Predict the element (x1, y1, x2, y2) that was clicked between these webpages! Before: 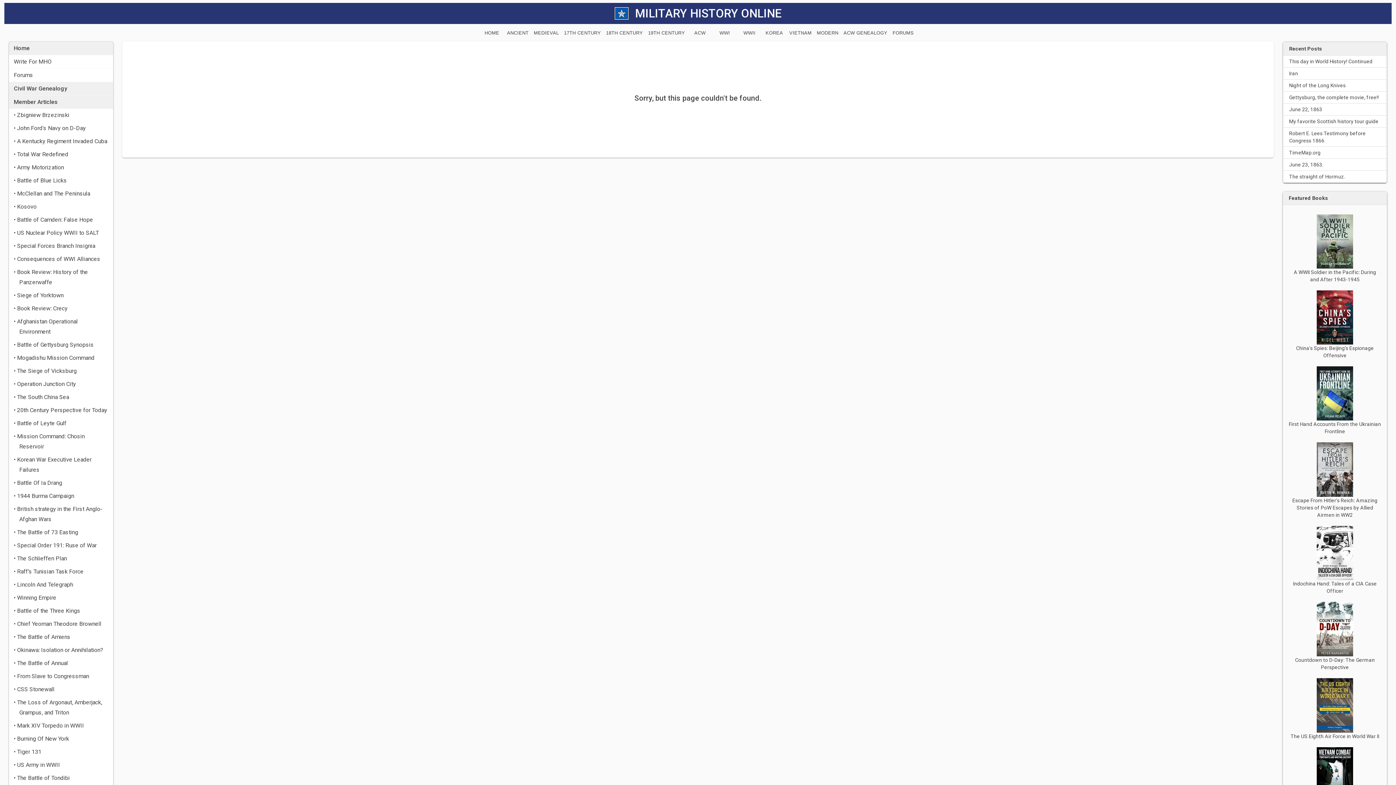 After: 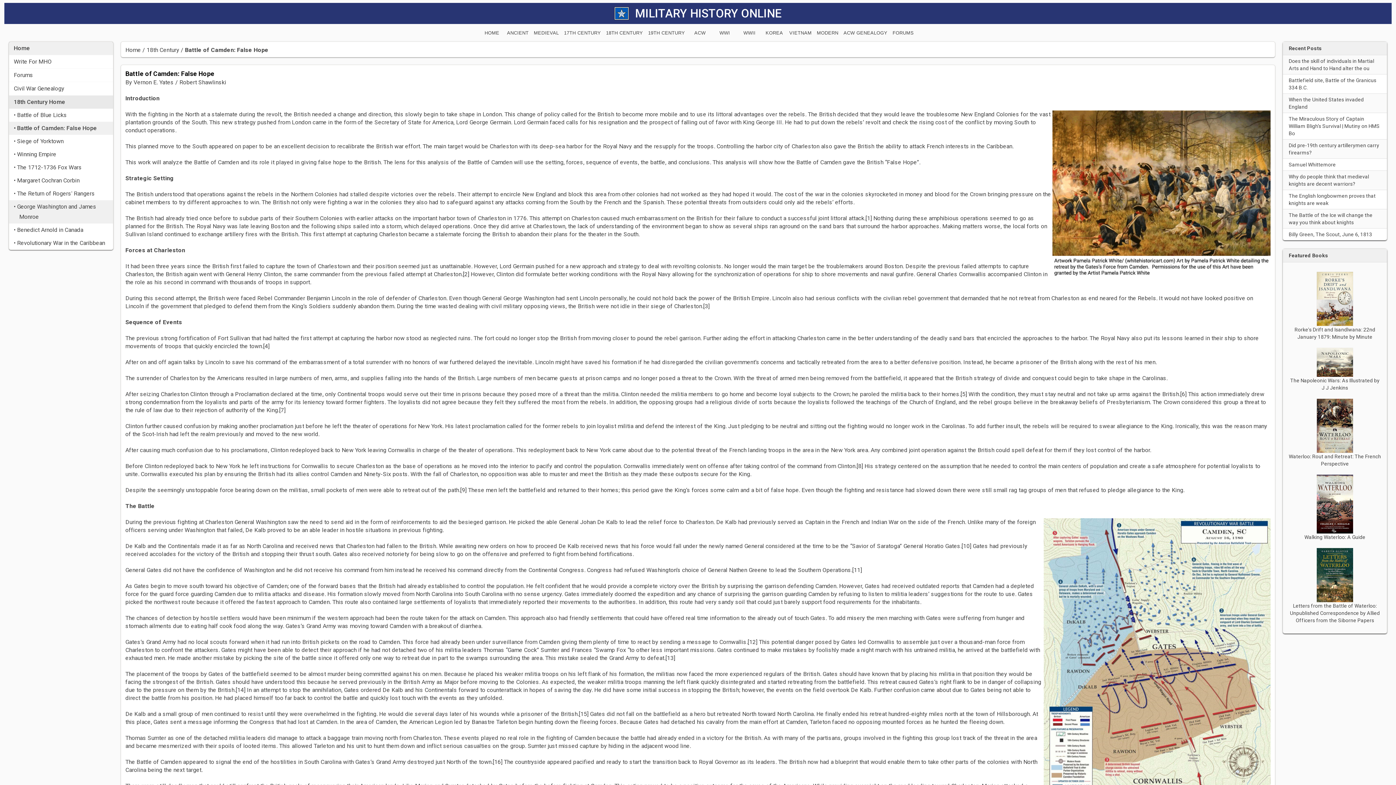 Action: bbox: (9, 213, 113, 226) label: • Battle of Camden: False Hope